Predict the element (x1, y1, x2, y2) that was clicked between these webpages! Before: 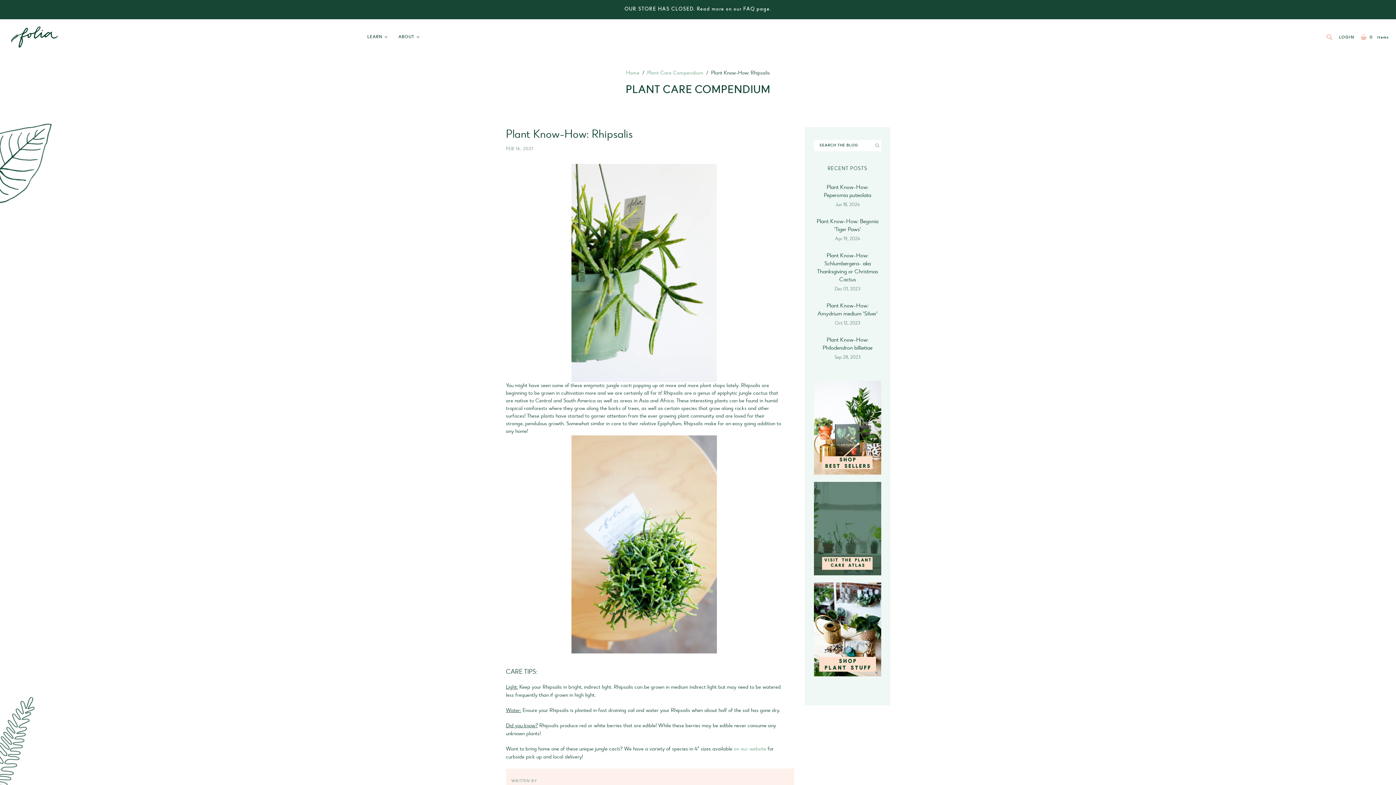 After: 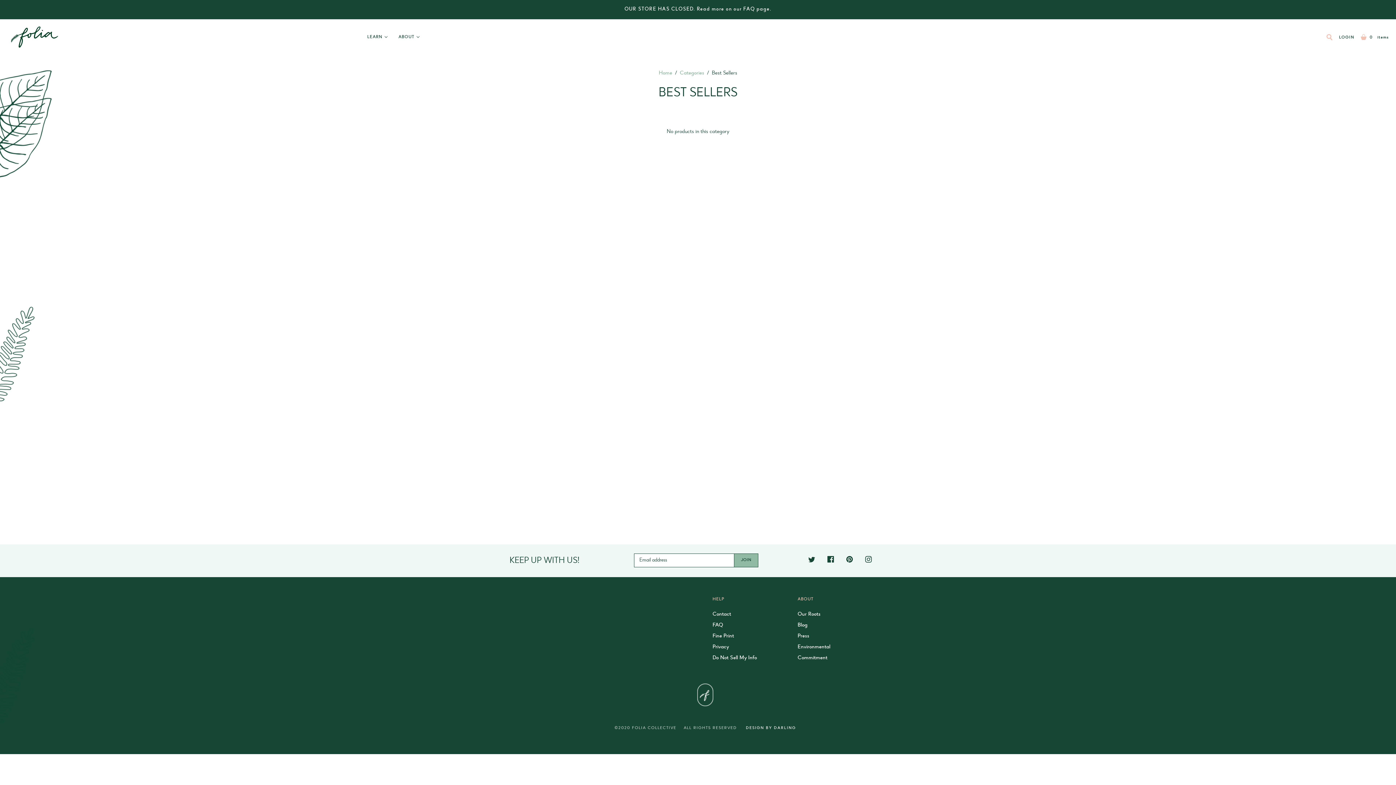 Action: bbox: (814, 373, 881, 474)